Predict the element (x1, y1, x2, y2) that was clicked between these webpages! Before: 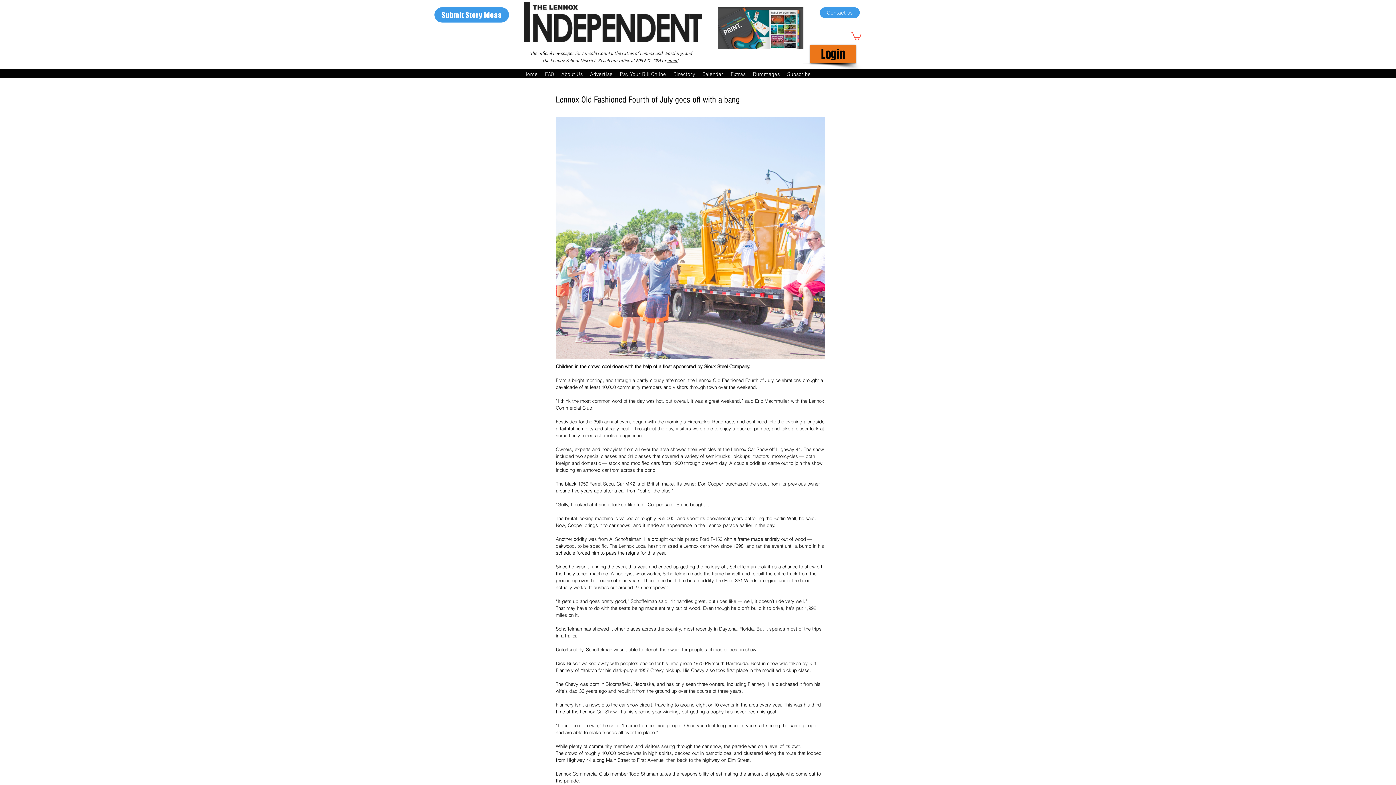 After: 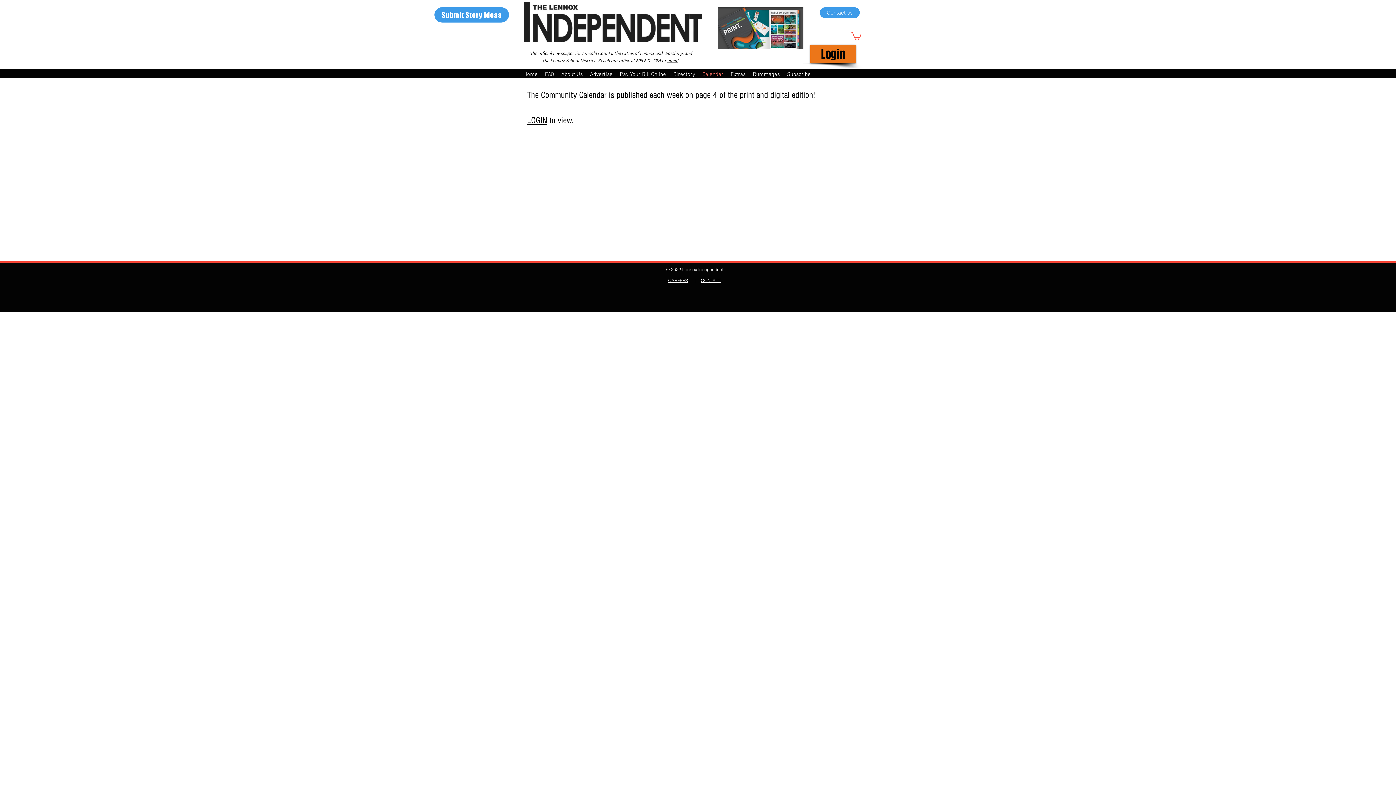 Action: bbox: (698, 70, 727, 76) label: Calendar